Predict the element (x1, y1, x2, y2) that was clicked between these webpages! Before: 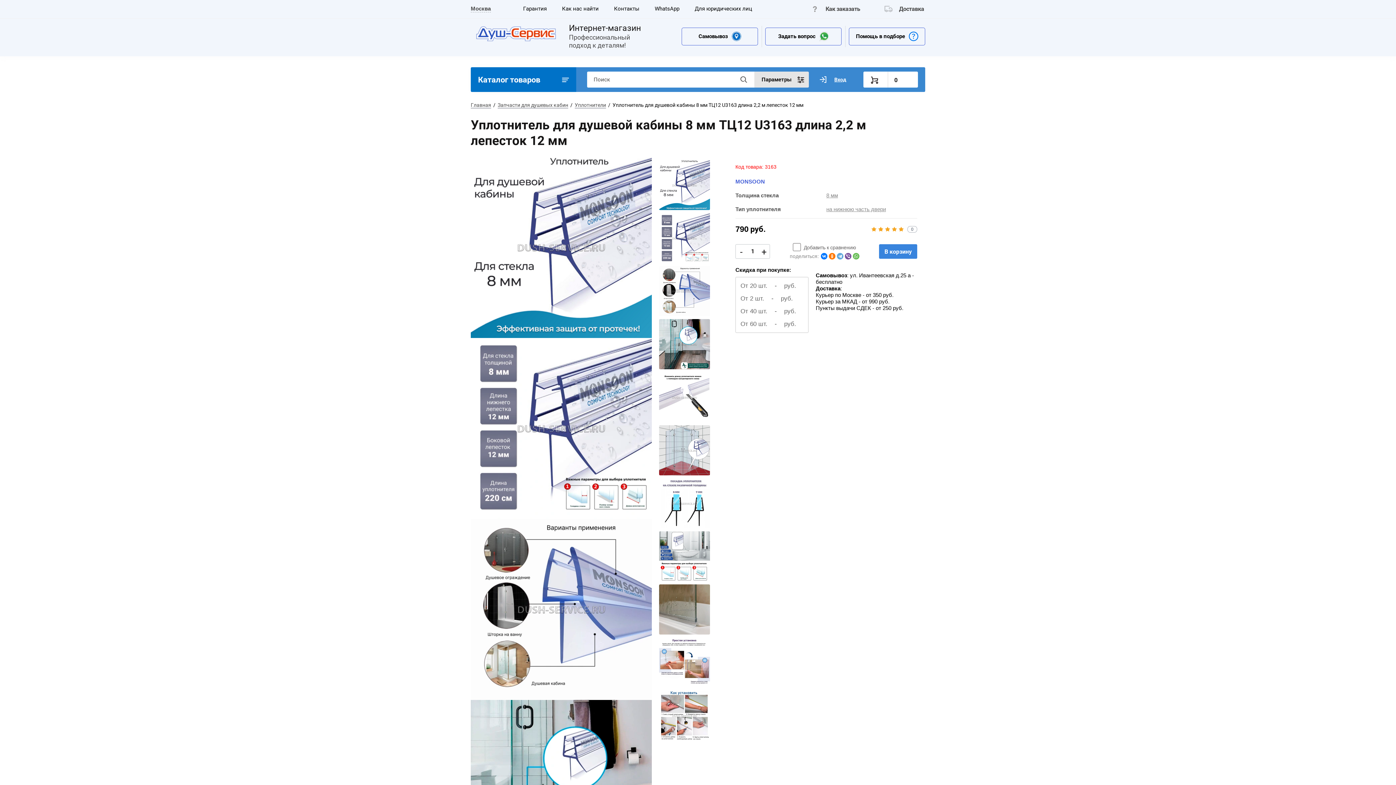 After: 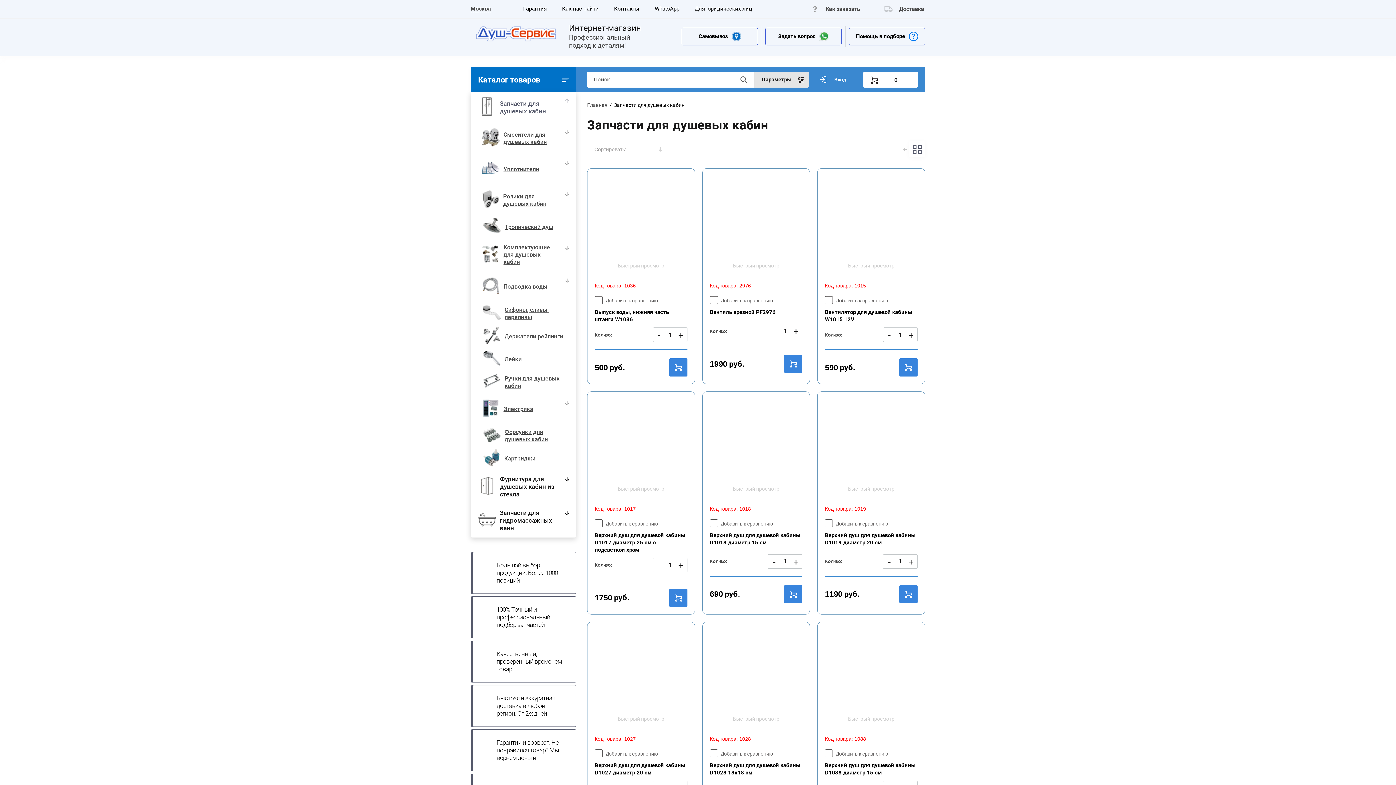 Action: bbox: (497, 102, 568, 108) label: Запчасти для душевых кабин